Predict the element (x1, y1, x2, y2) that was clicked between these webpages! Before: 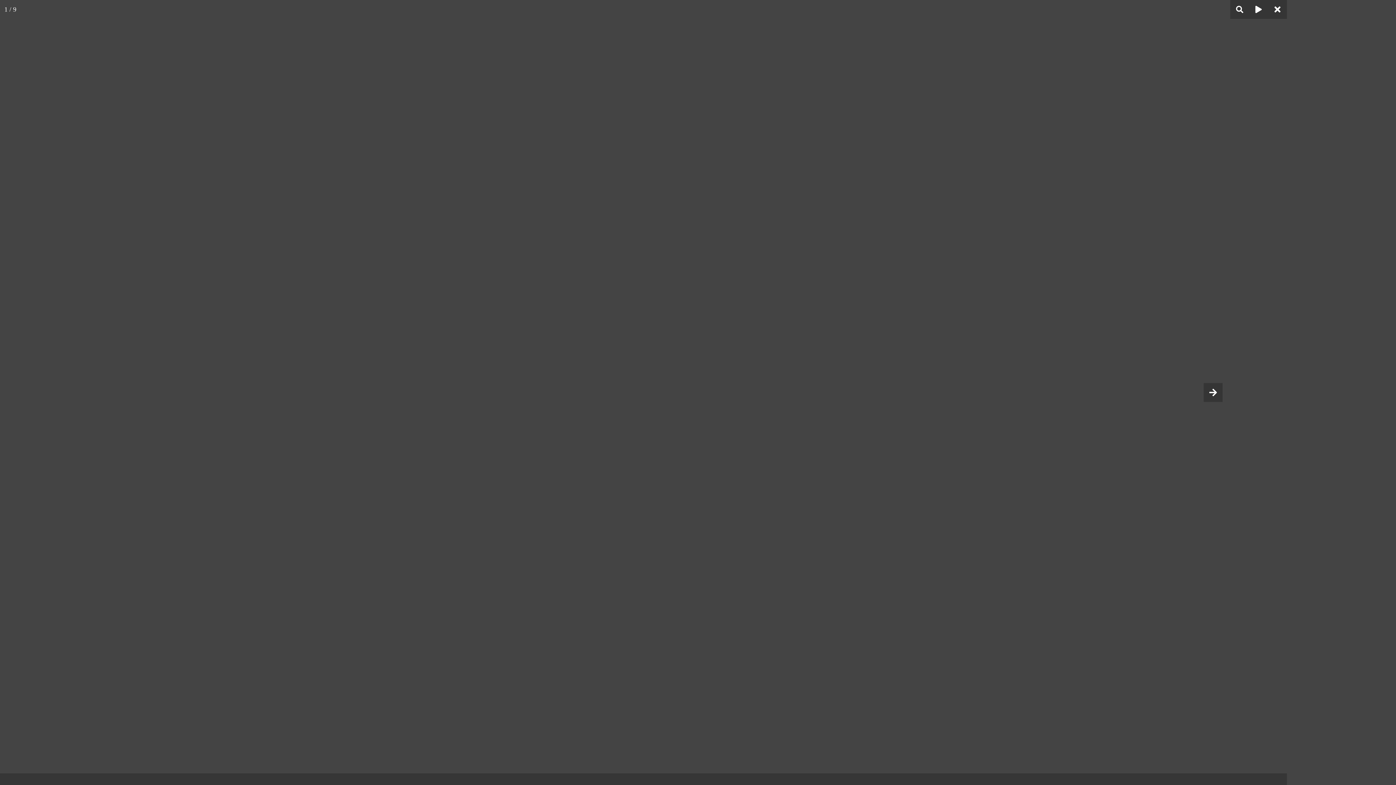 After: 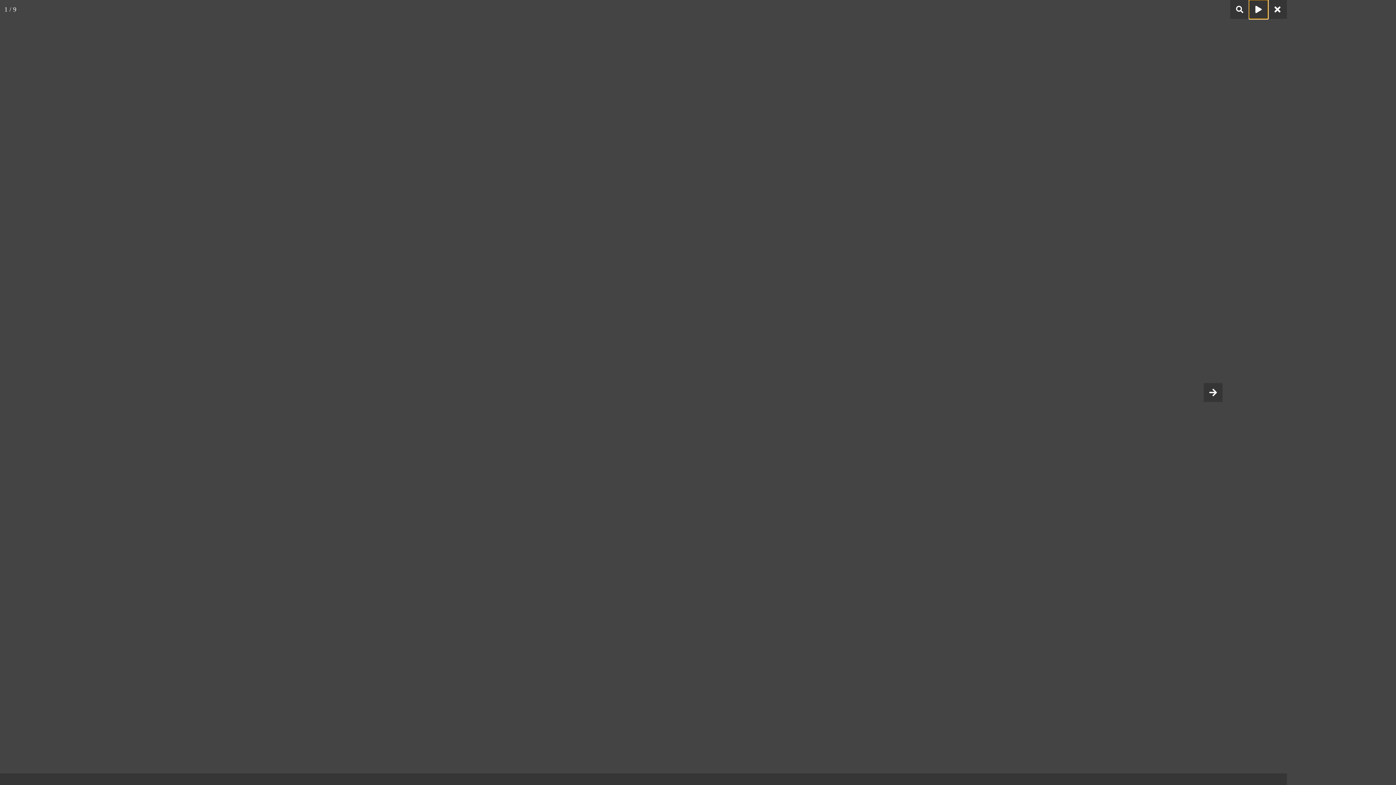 Action: bbox: (1249, 0, 1268, 18)